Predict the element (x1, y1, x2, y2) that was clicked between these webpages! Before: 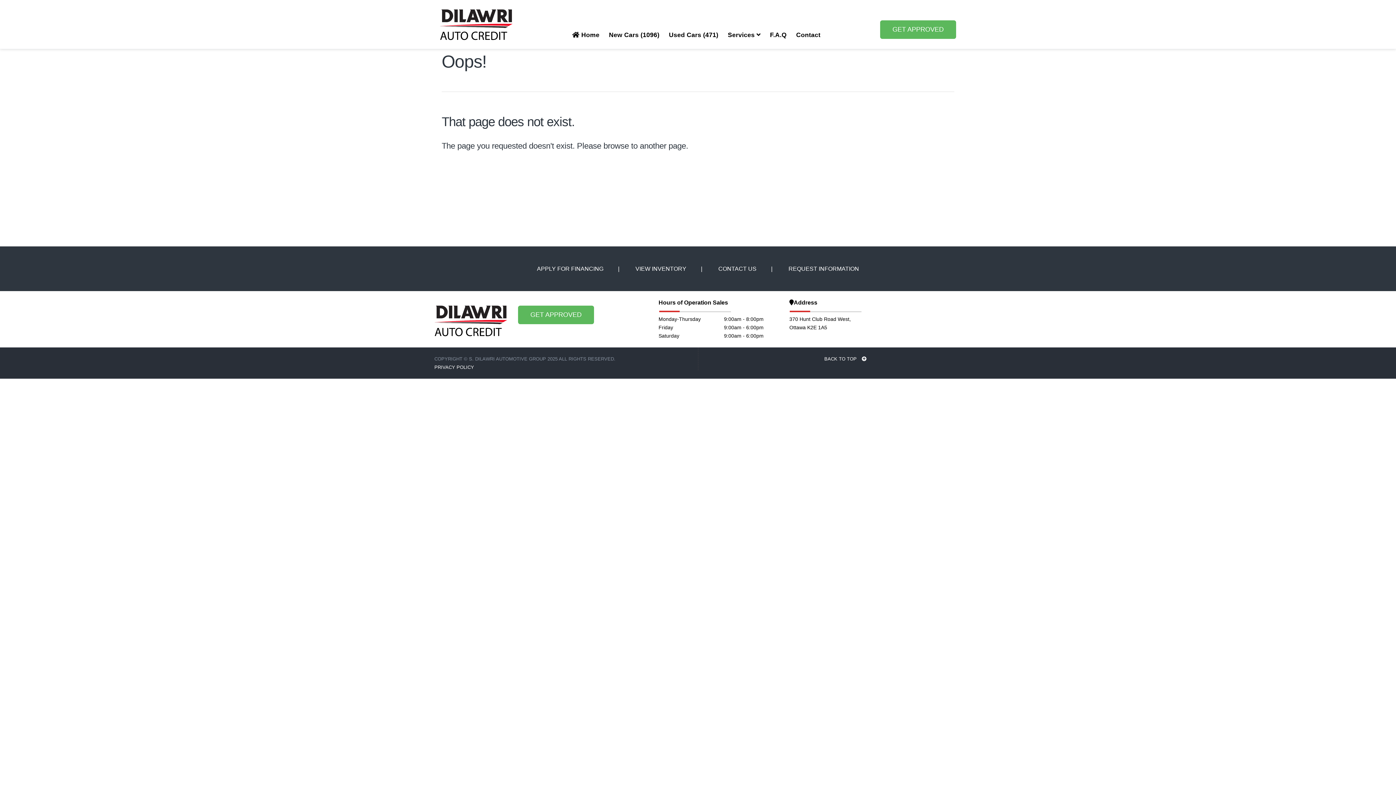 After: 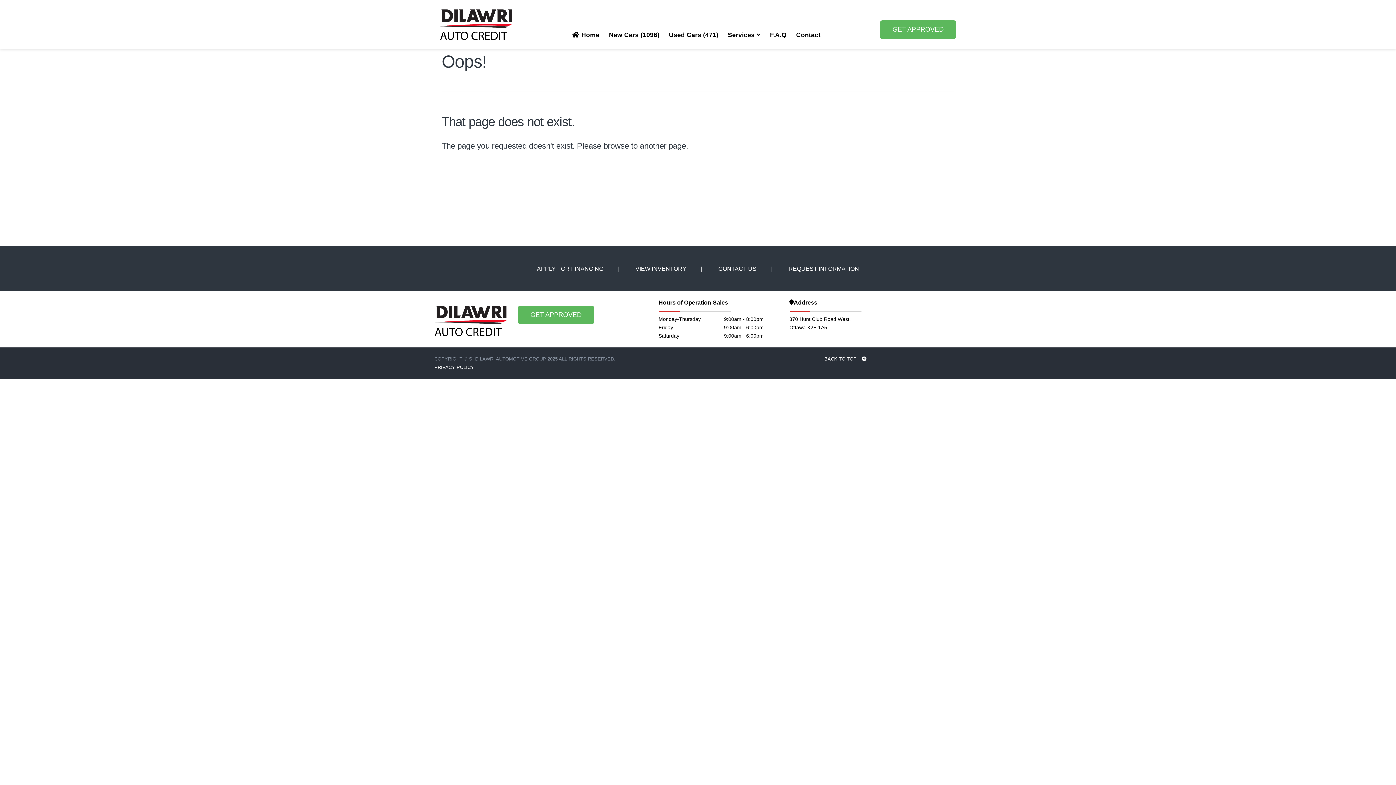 Action: label: BACK TO TOP  bbox: (698, 347, 967, 370)